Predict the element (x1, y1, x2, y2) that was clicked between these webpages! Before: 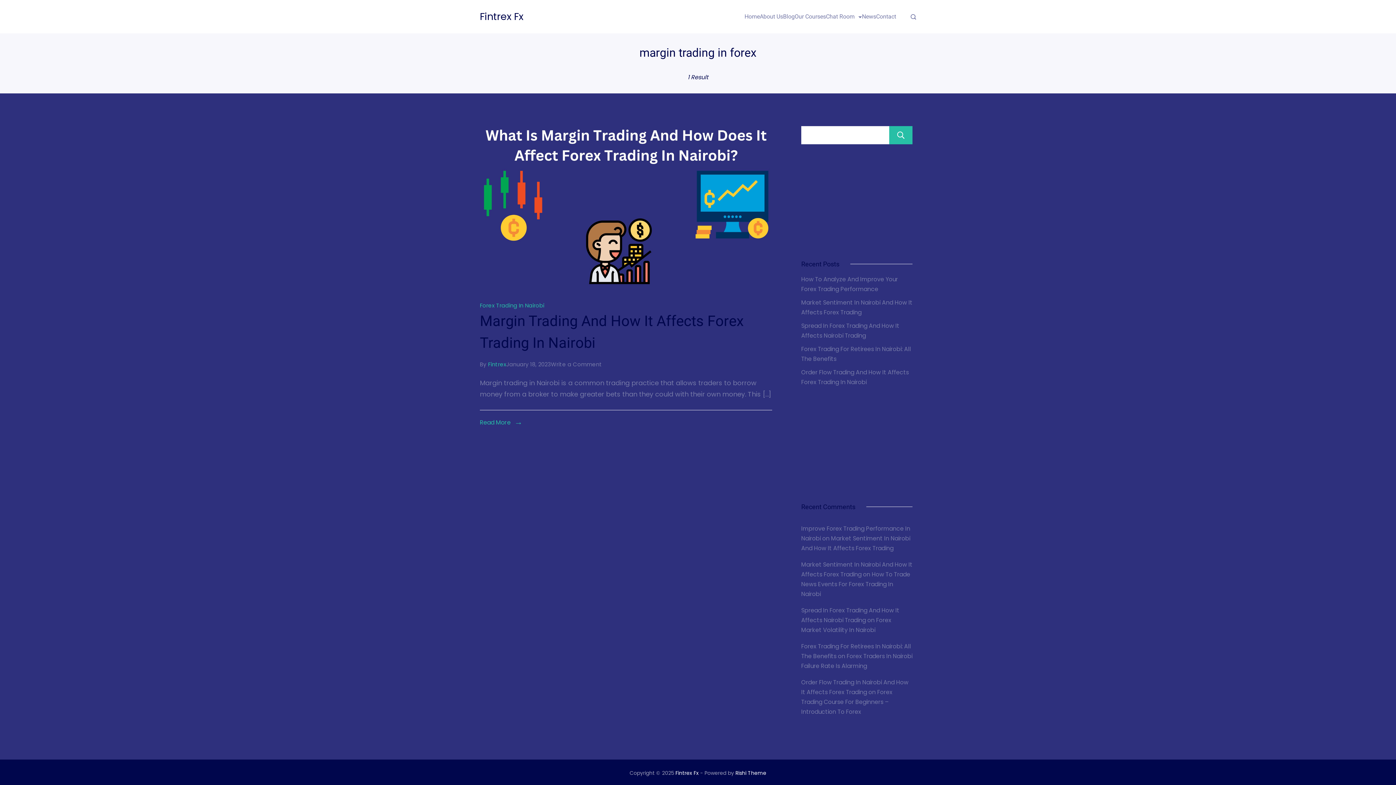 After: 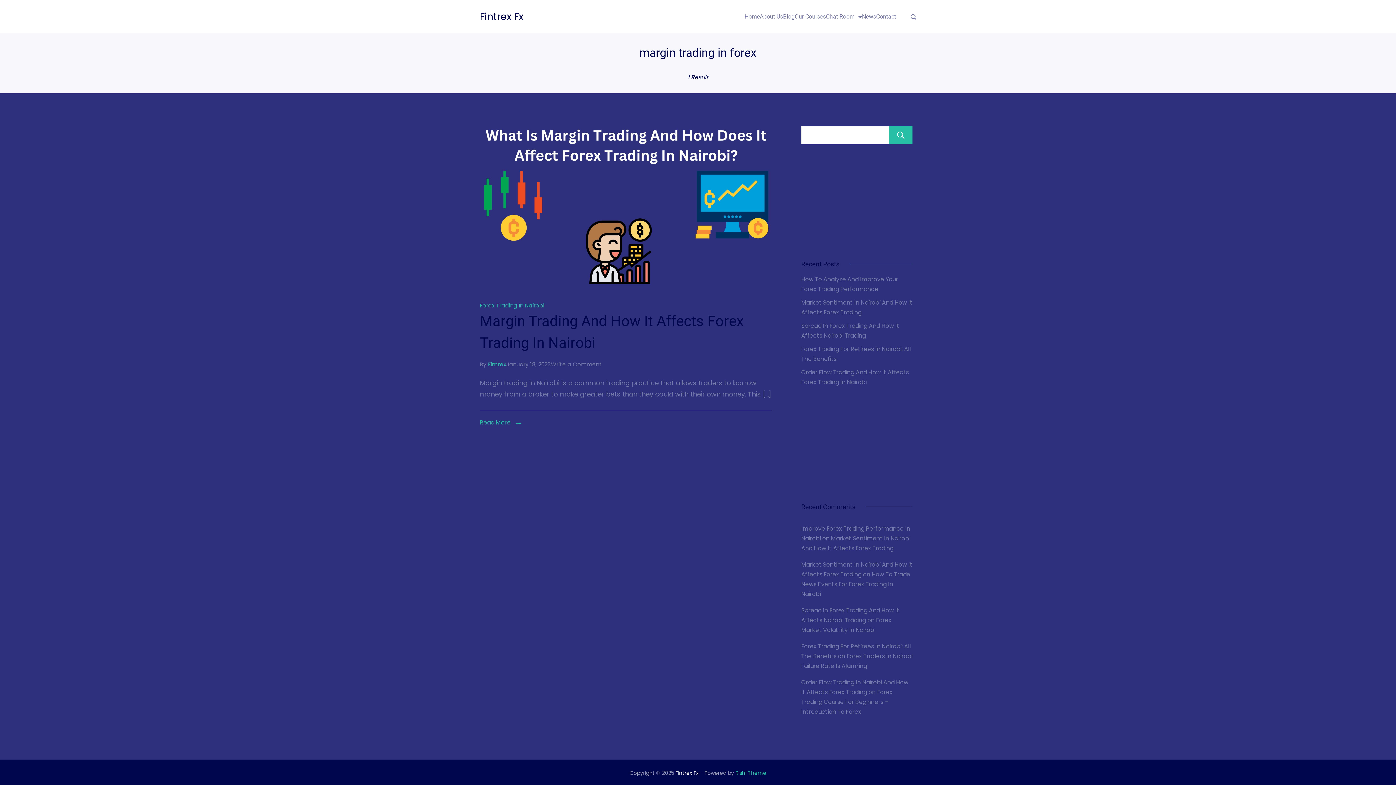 Action: label: Rishi Theme bbox: (735, 769, 766, 777)